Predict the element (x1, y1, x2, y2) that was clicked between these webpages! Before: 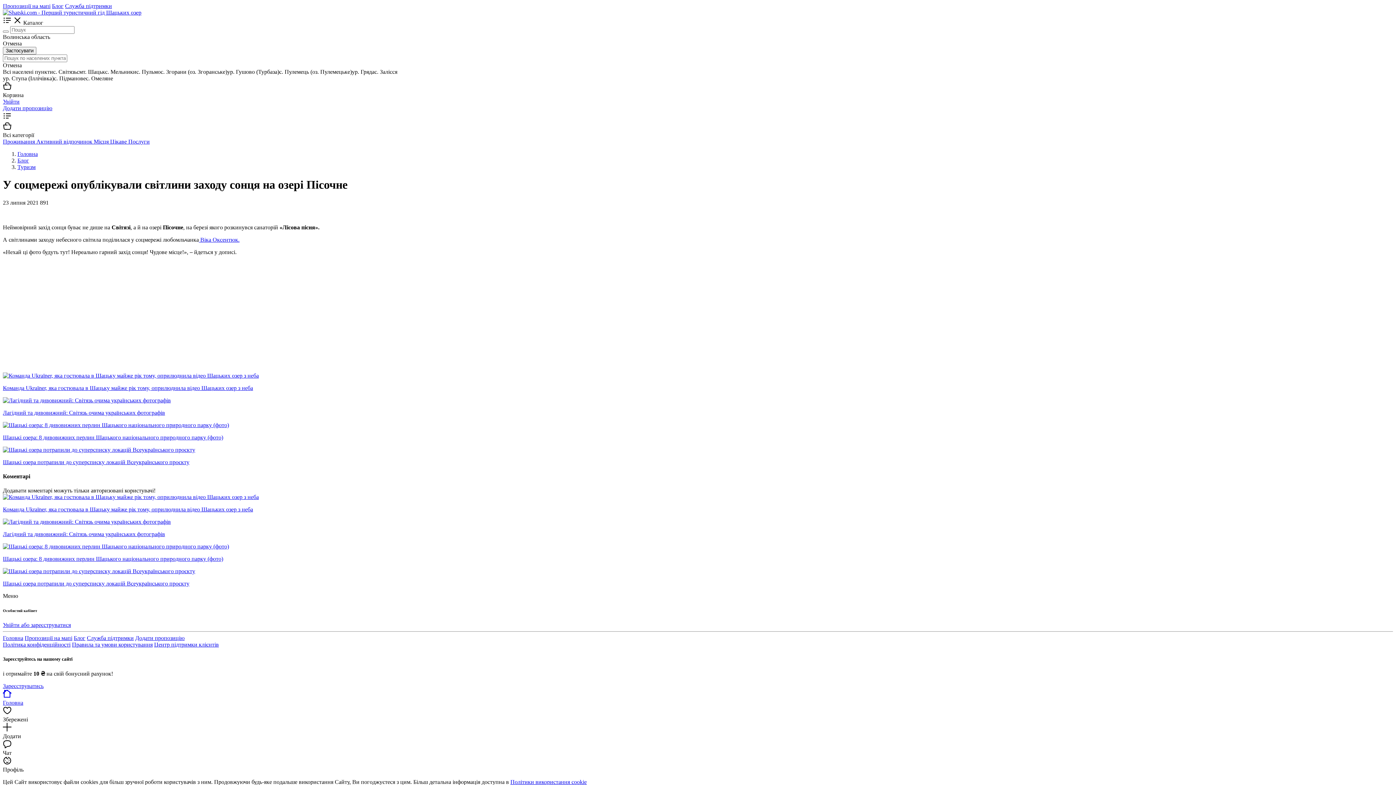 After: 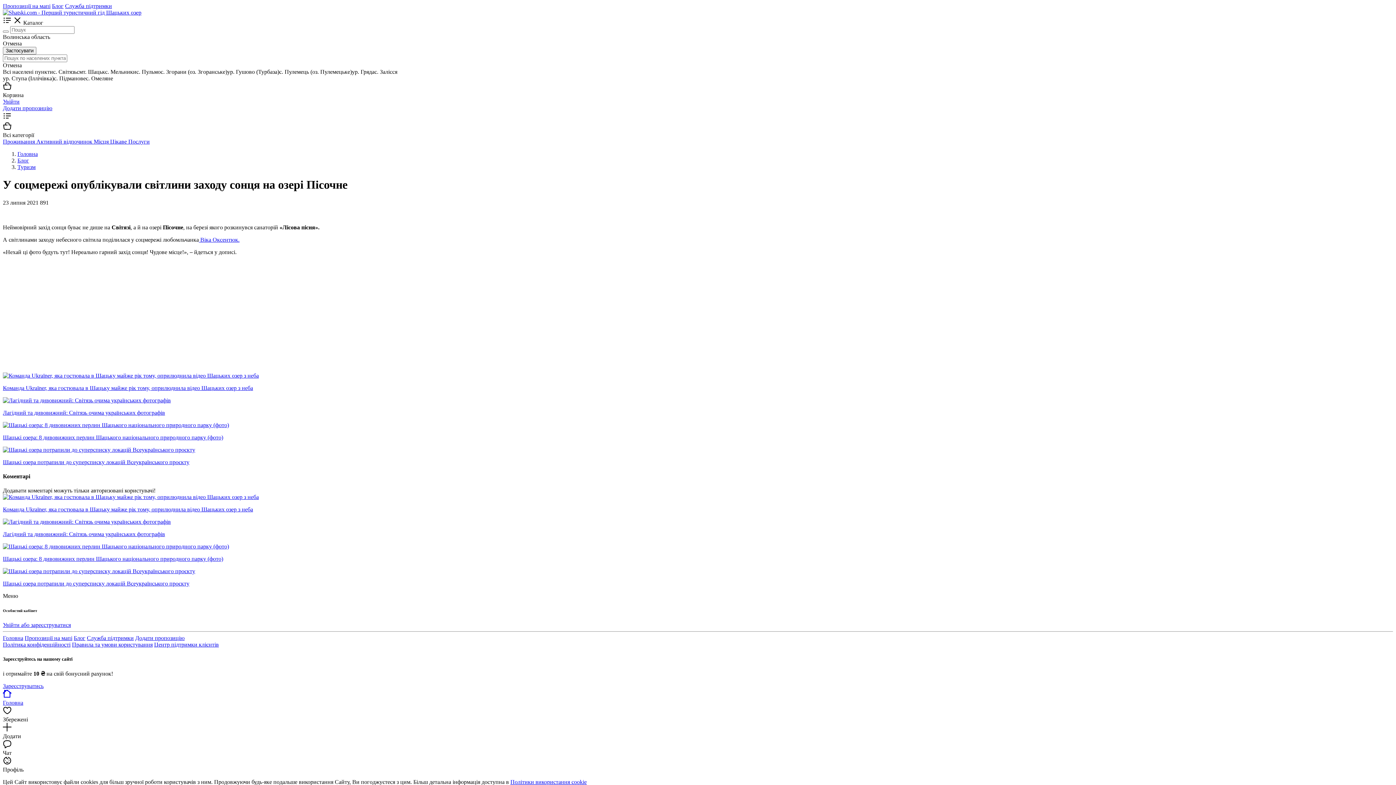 Action: bbox: (2, 723, 1393, 739) label: Додати